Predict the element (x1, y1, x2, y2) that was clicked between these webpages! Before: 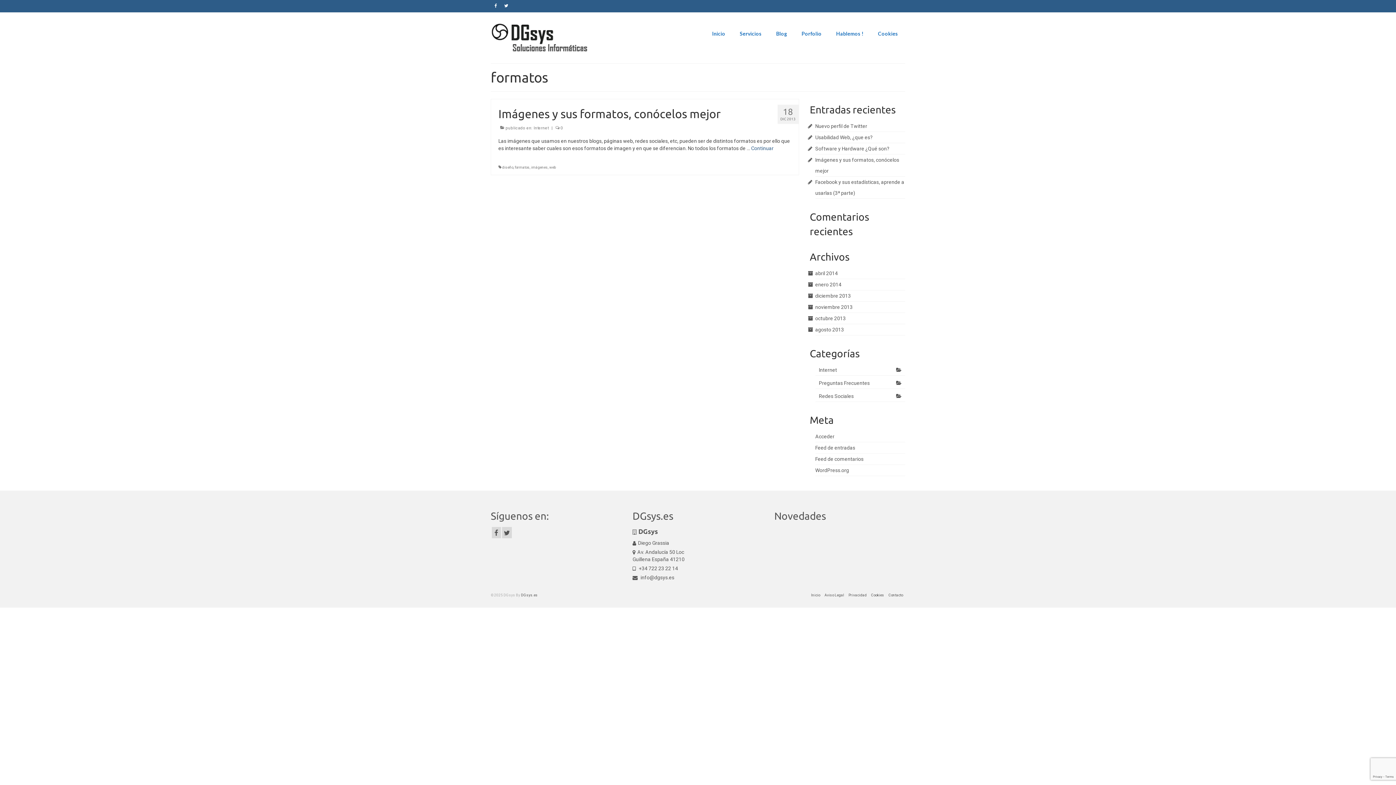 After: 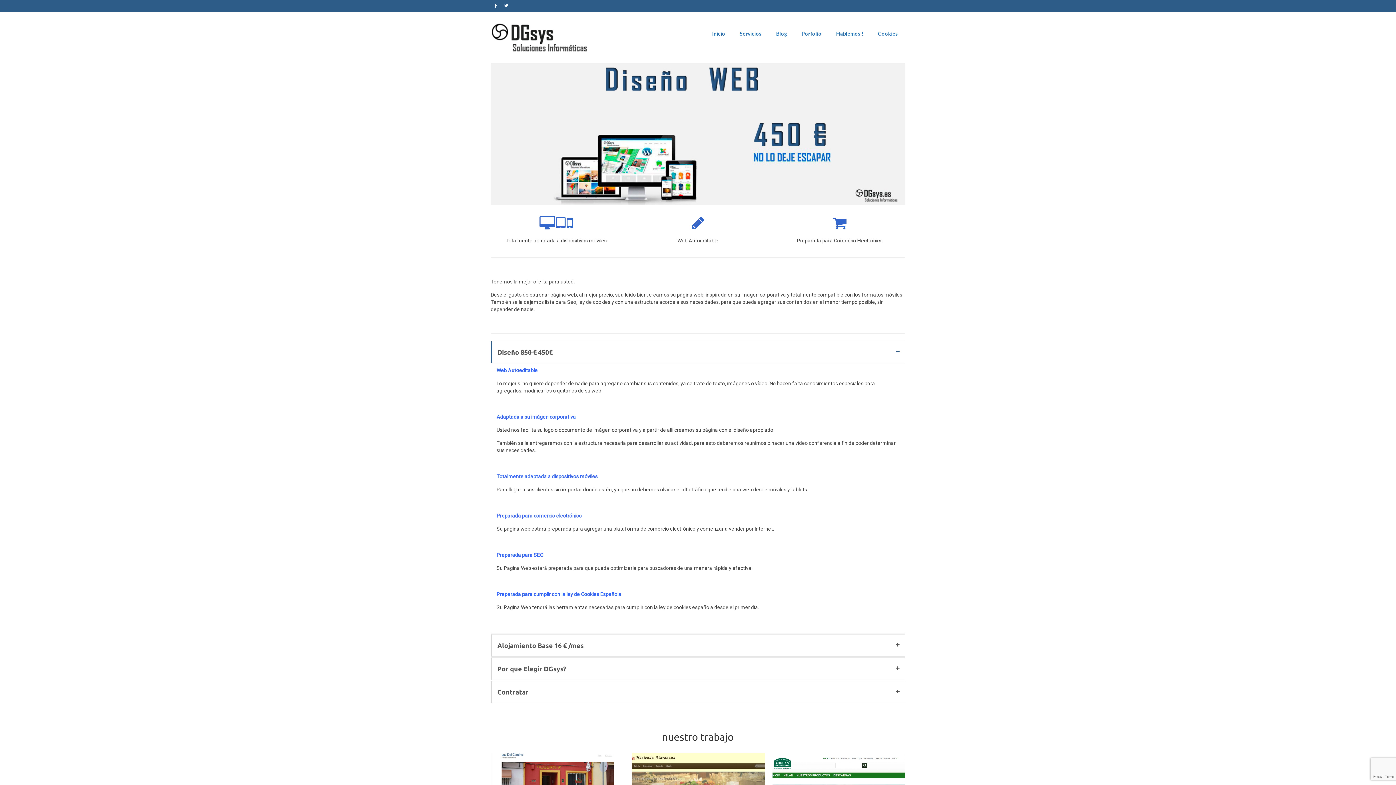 Action: bbox: (809, 590, 822, 600) label: Inicio